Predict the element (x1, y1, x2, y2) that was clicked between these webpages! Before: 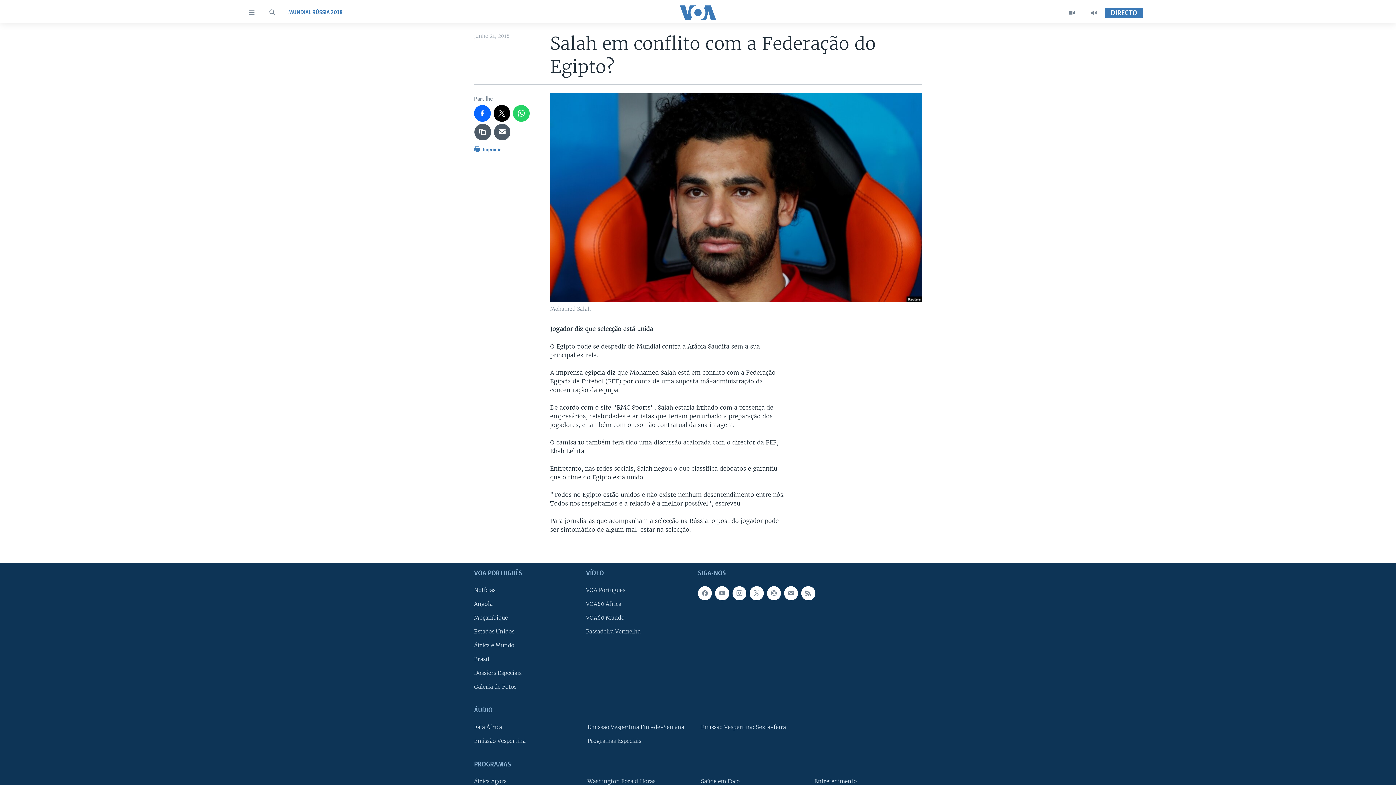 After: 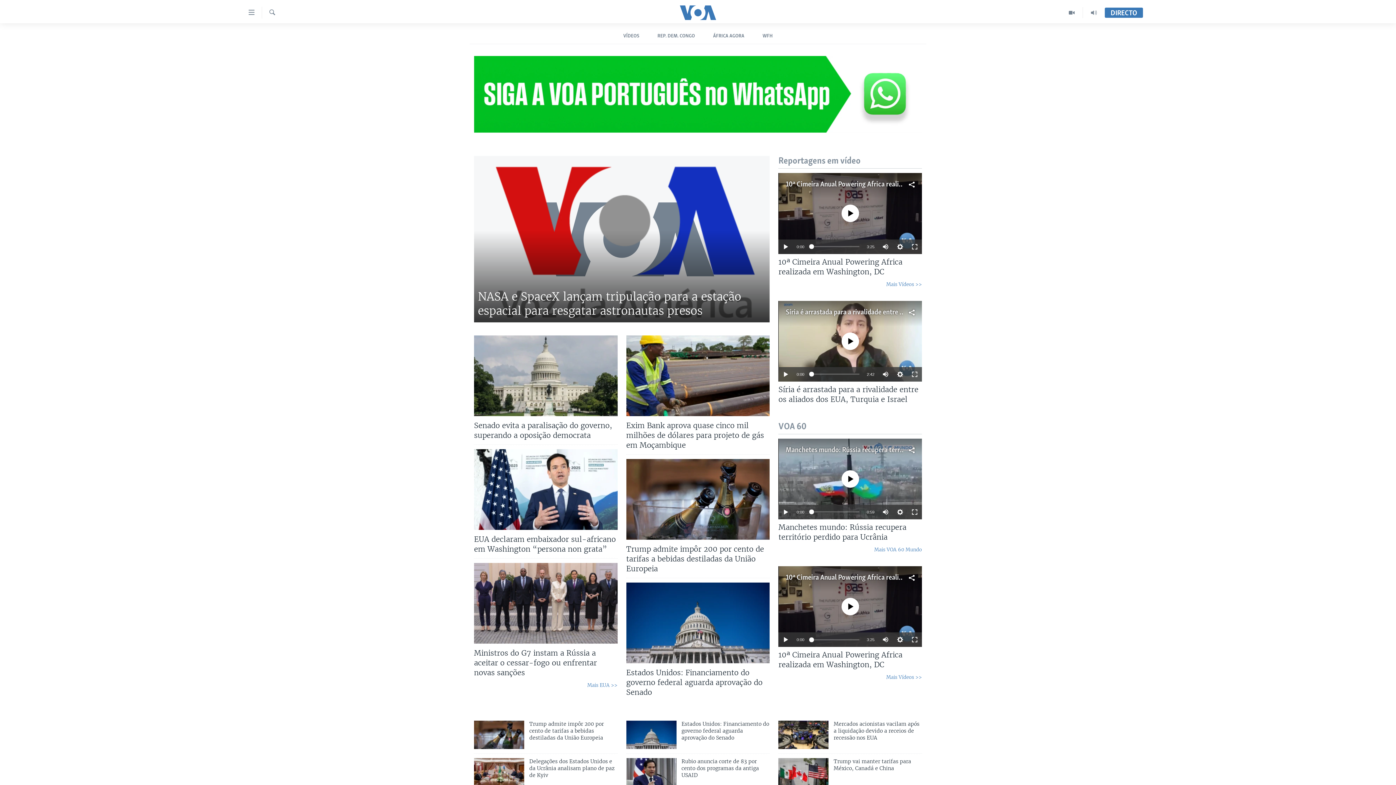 Action: bbox: (474, 628, 581, 636) label: Estados Unidos